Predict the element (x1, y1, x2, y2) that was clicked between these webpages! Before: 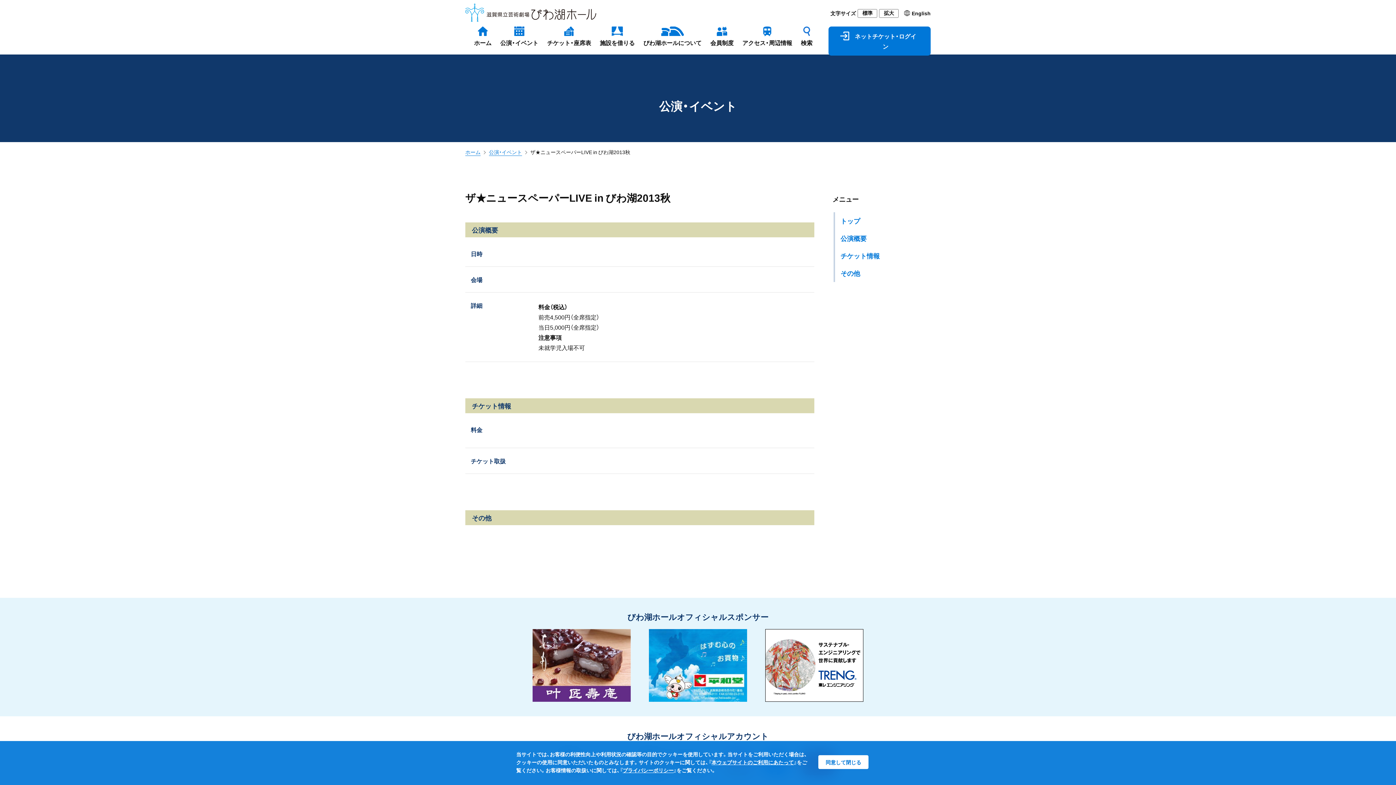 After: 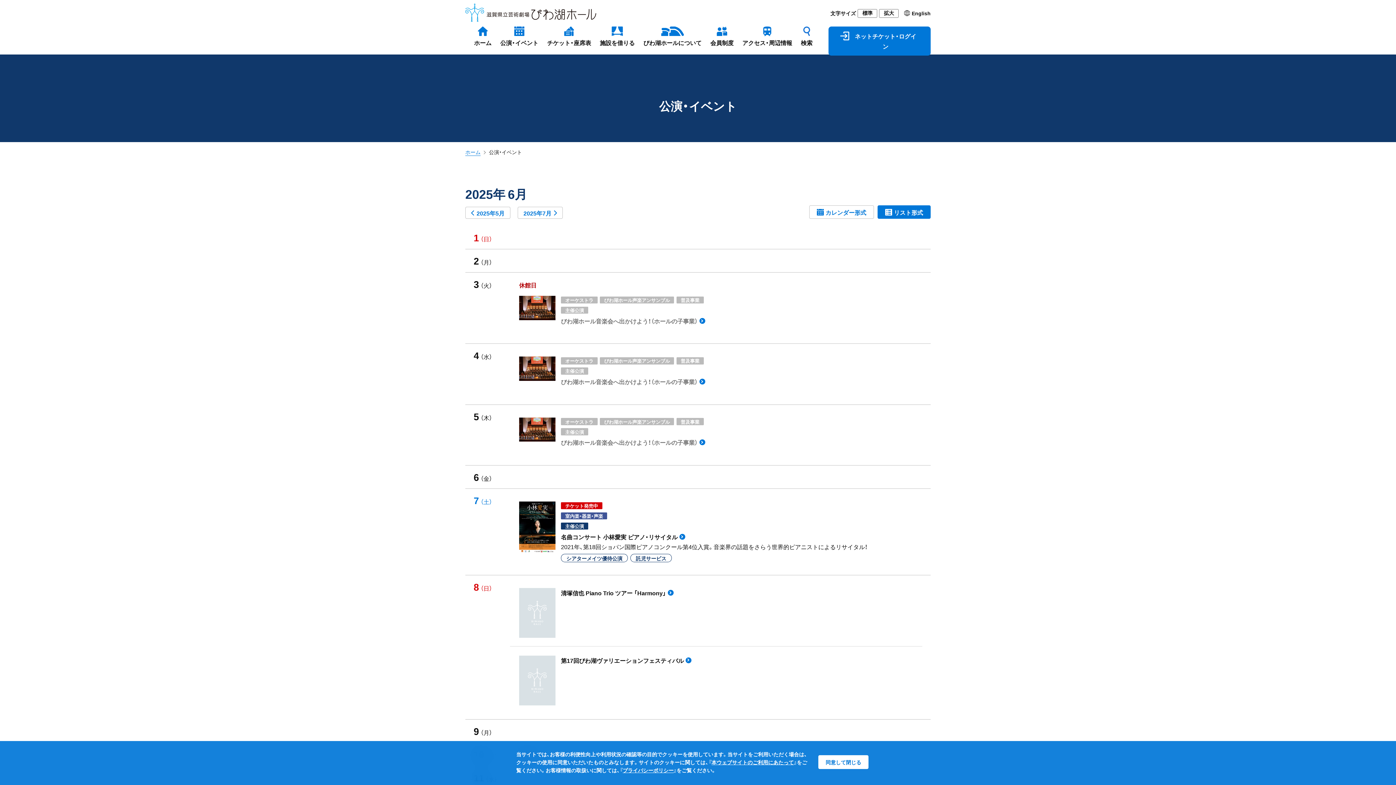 Action: label: 公演・イベント bbox: (489, 147, 527, 156)